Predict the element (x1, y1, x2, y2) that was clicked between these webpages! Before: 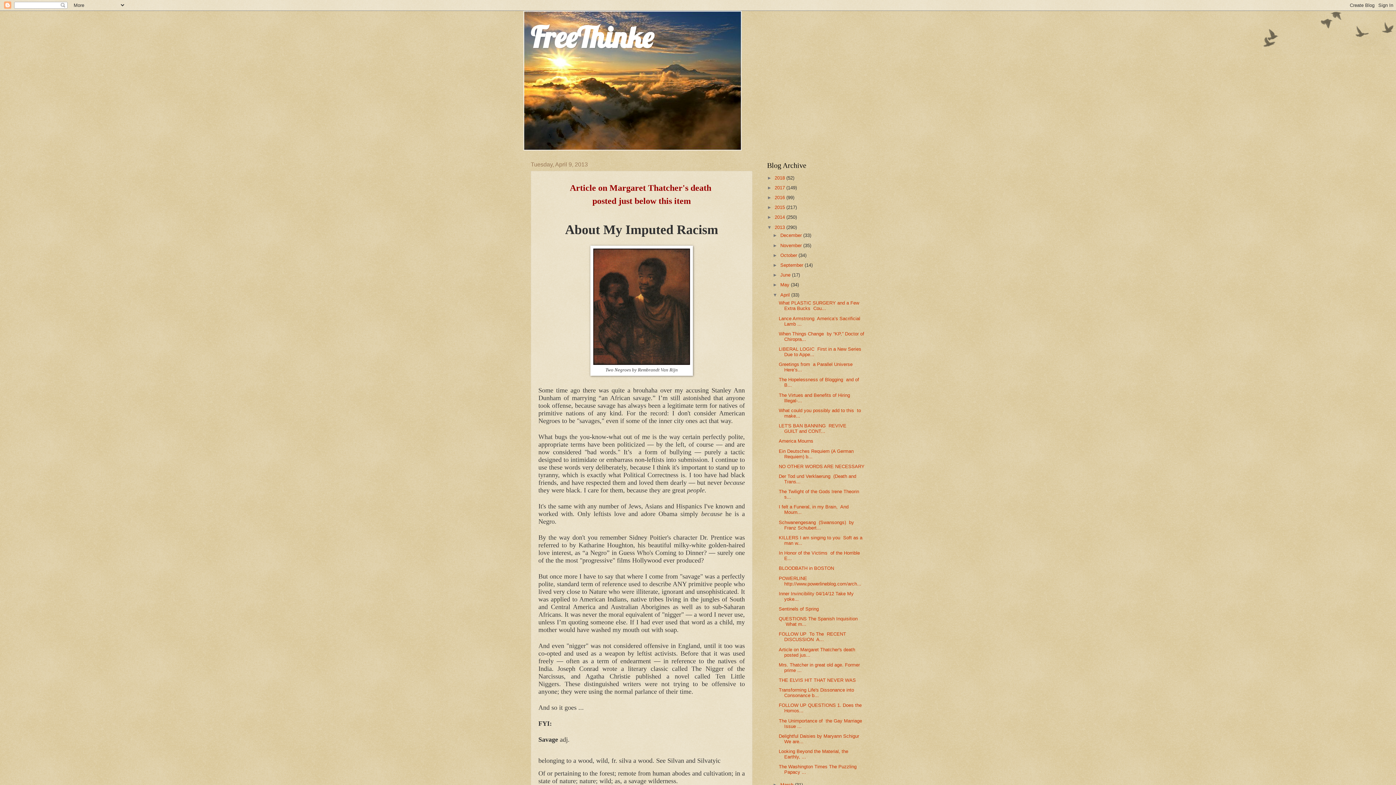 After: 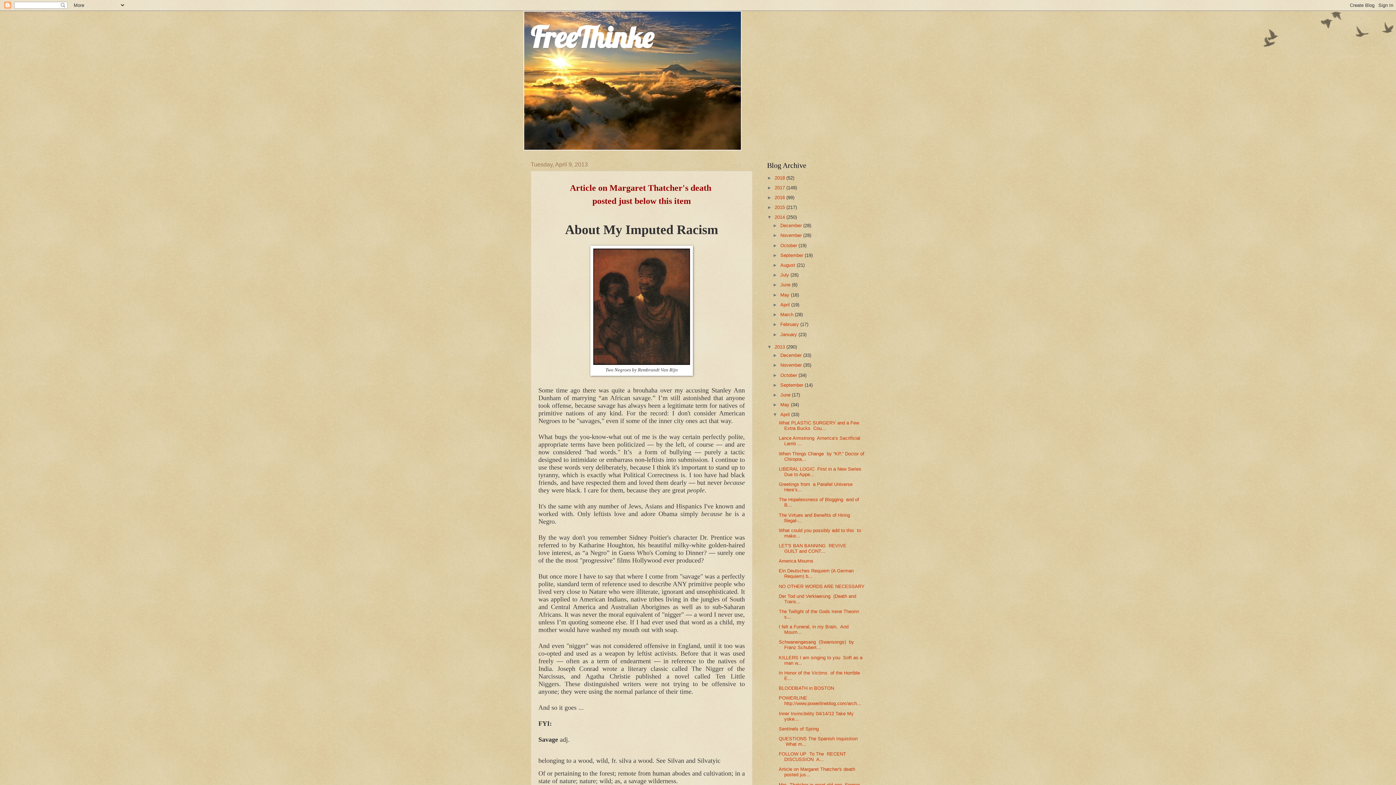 Action: bbox: (767, 214, 774, 220) label: ►  